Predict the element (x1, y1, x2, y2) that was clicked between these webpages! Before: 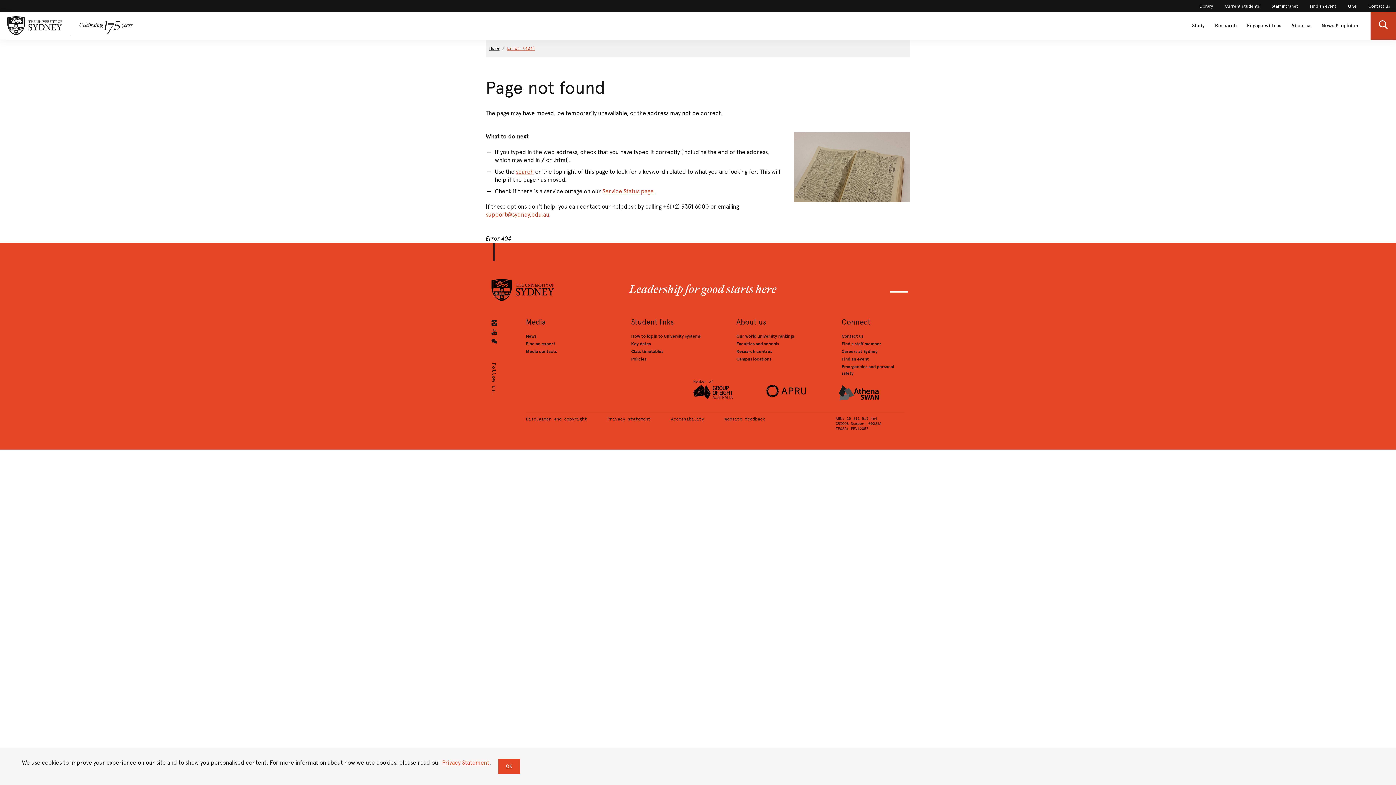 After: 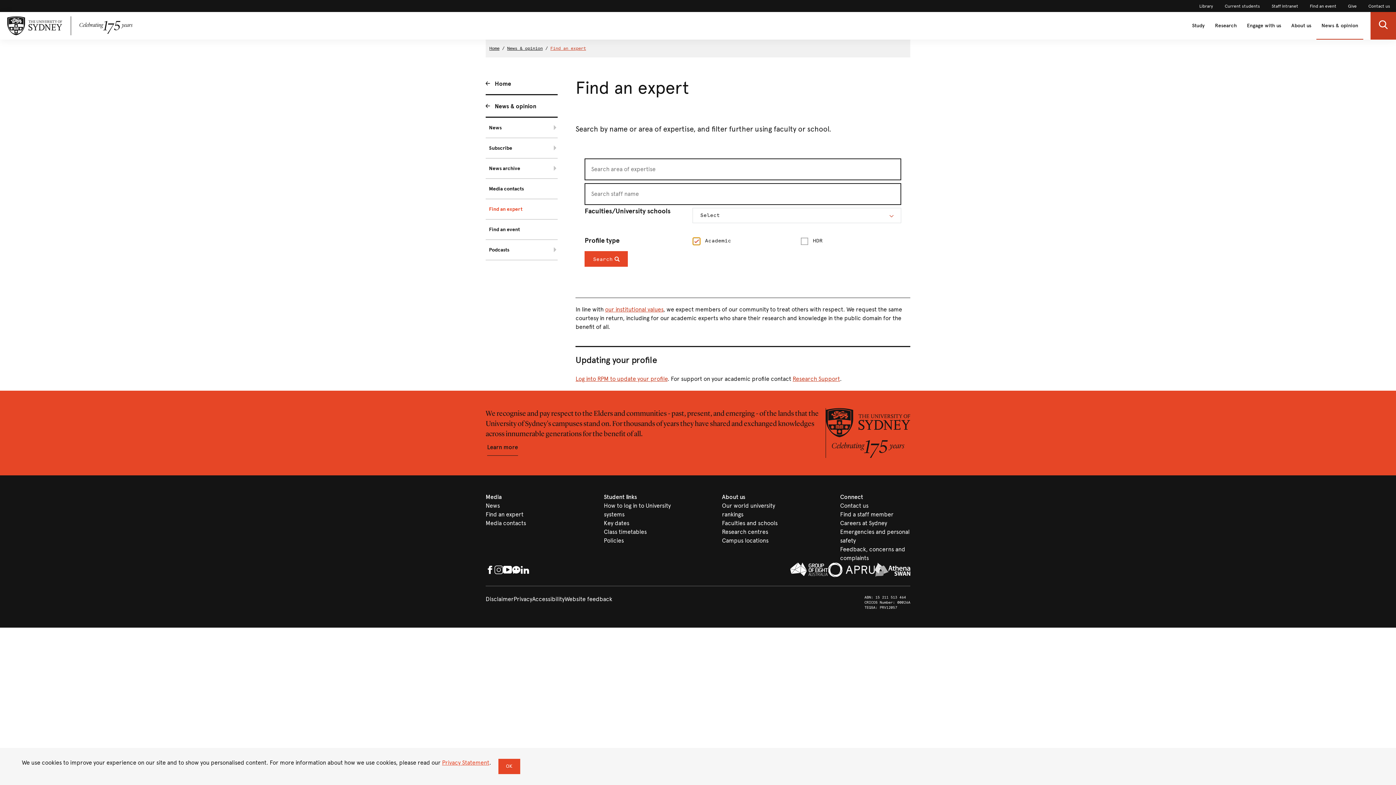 Action: label: Find an expert bbox: (526, 341, 555, 346)